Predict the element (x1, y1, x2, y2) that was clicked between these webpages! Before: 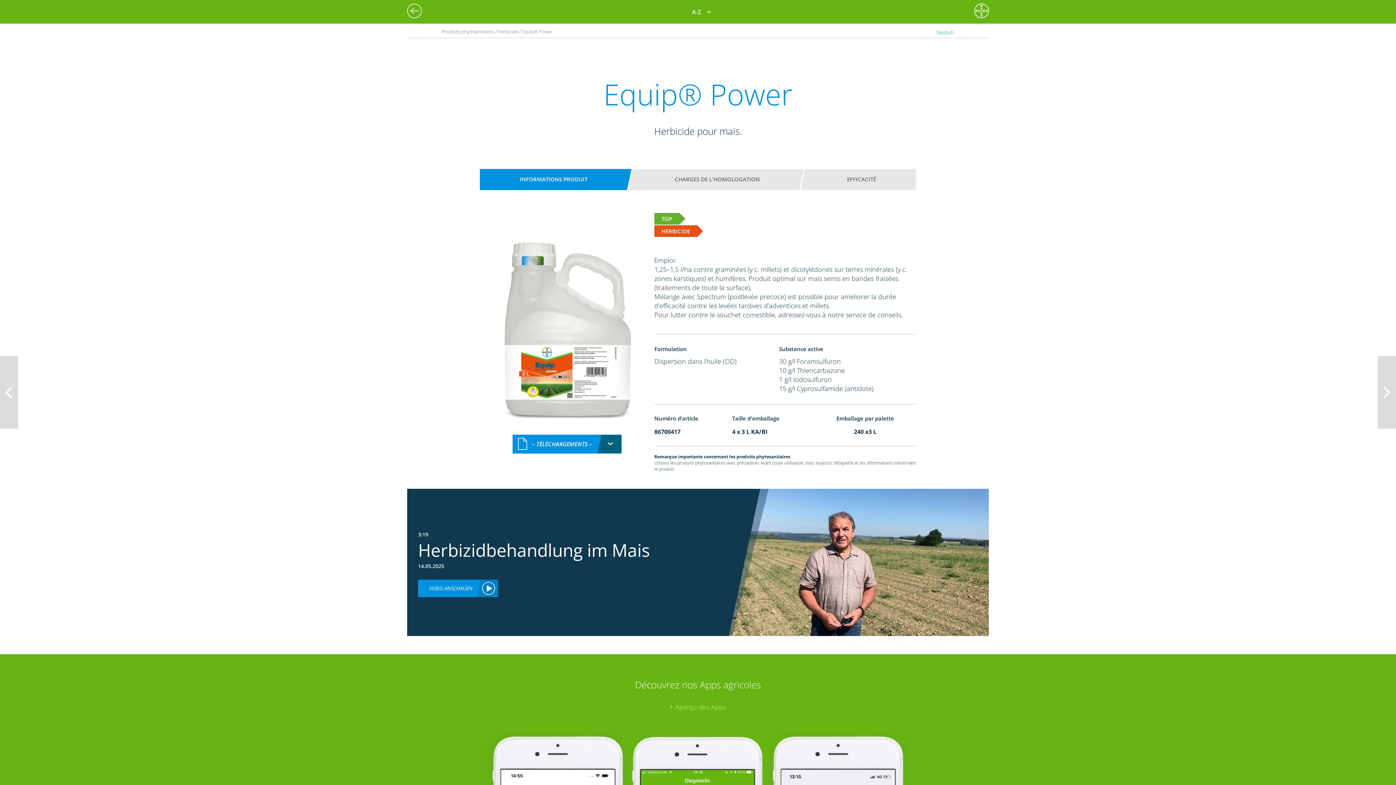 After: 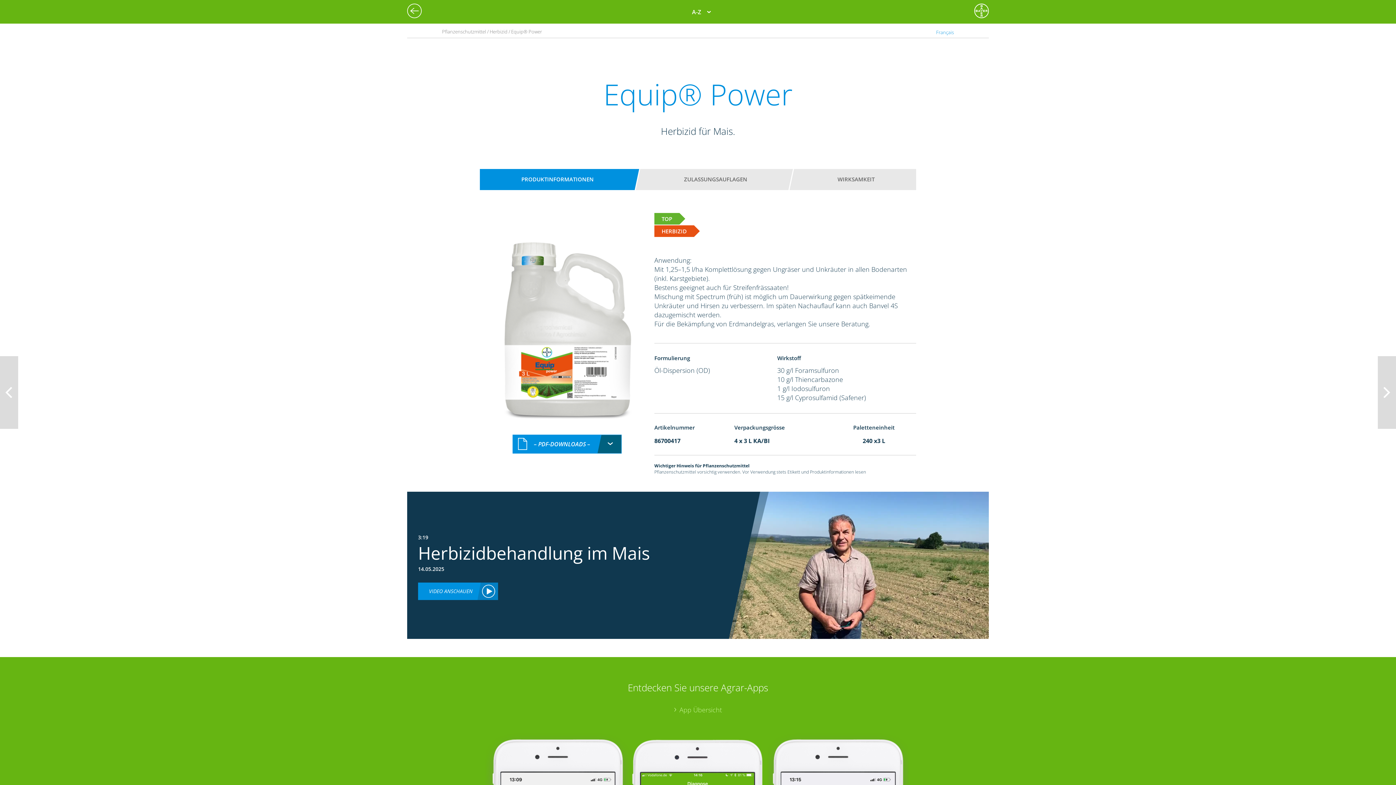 Action: label: Deutsch bbox: (936, 29, 954, 35)